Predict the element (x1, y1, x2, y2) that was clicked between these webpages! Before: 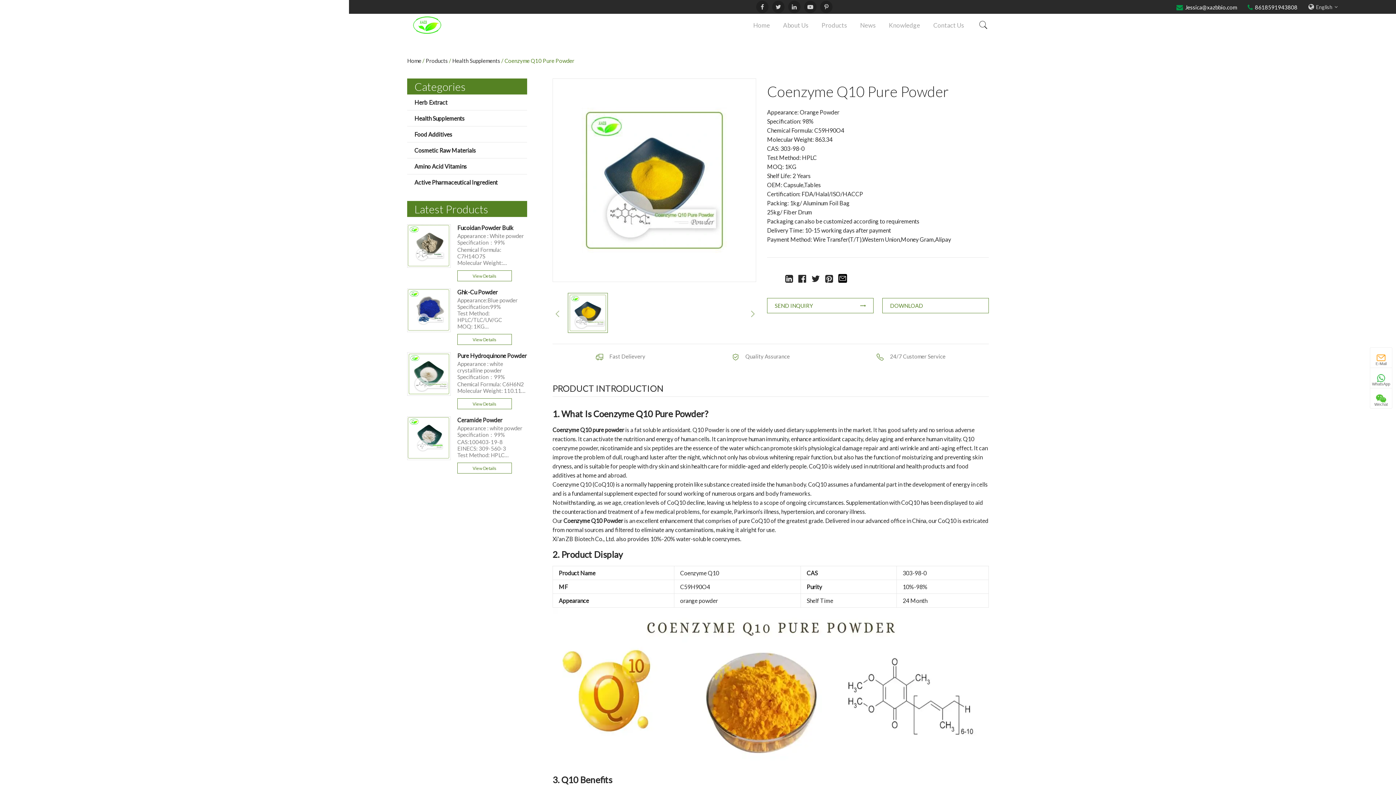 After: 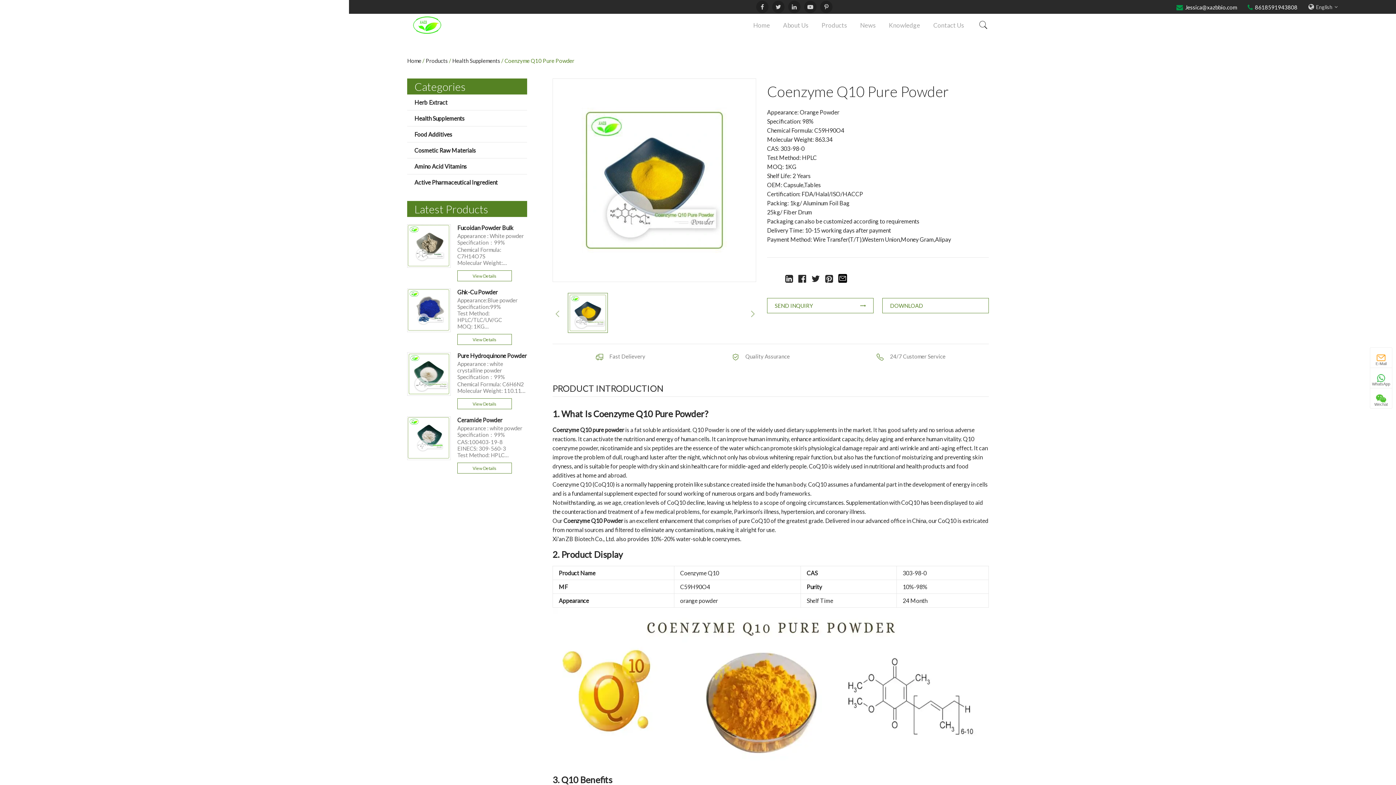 Action: bbox: (748, 309, 756, 317)